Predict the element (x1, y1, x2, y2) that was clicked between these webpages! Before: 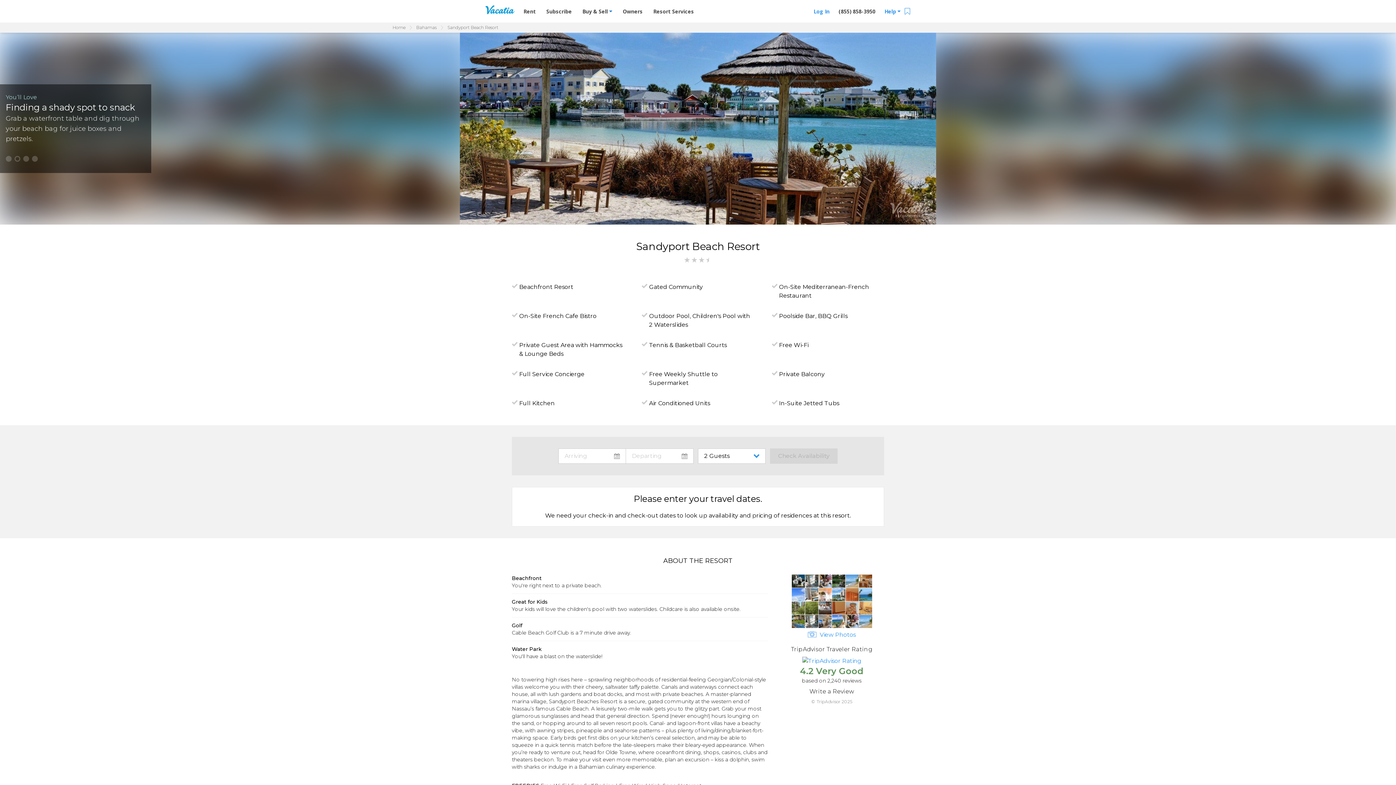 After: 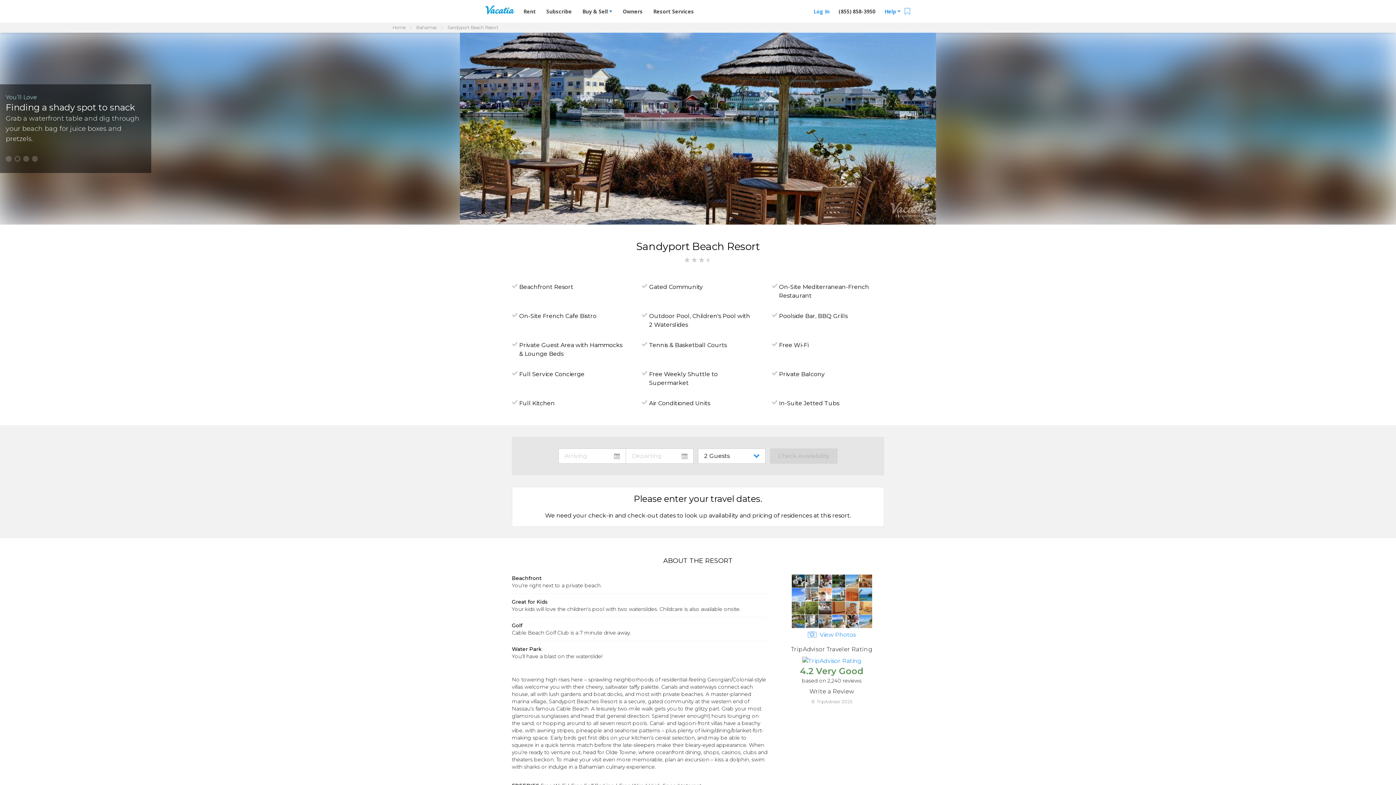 Action: bbox: (14, 156, 20, 161) label: Go to slide 2